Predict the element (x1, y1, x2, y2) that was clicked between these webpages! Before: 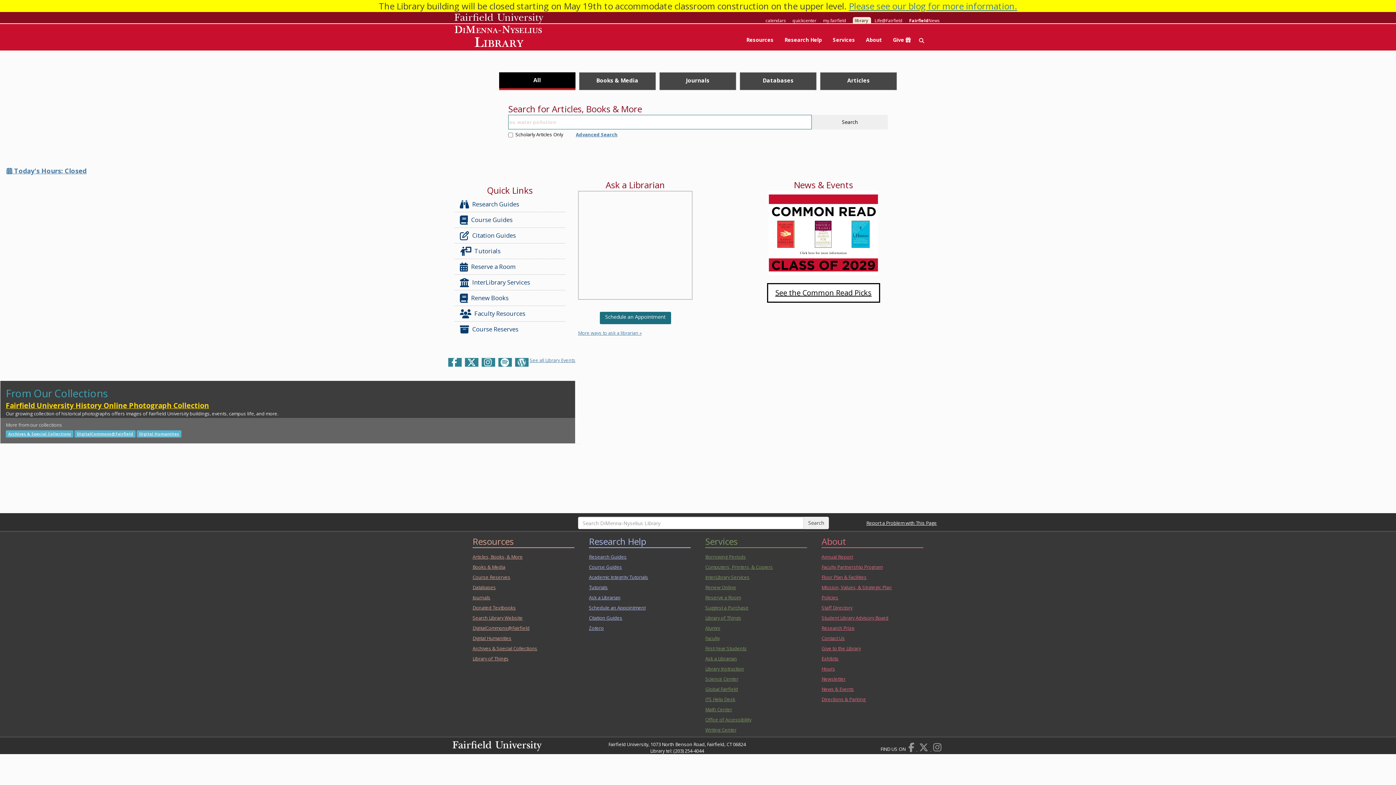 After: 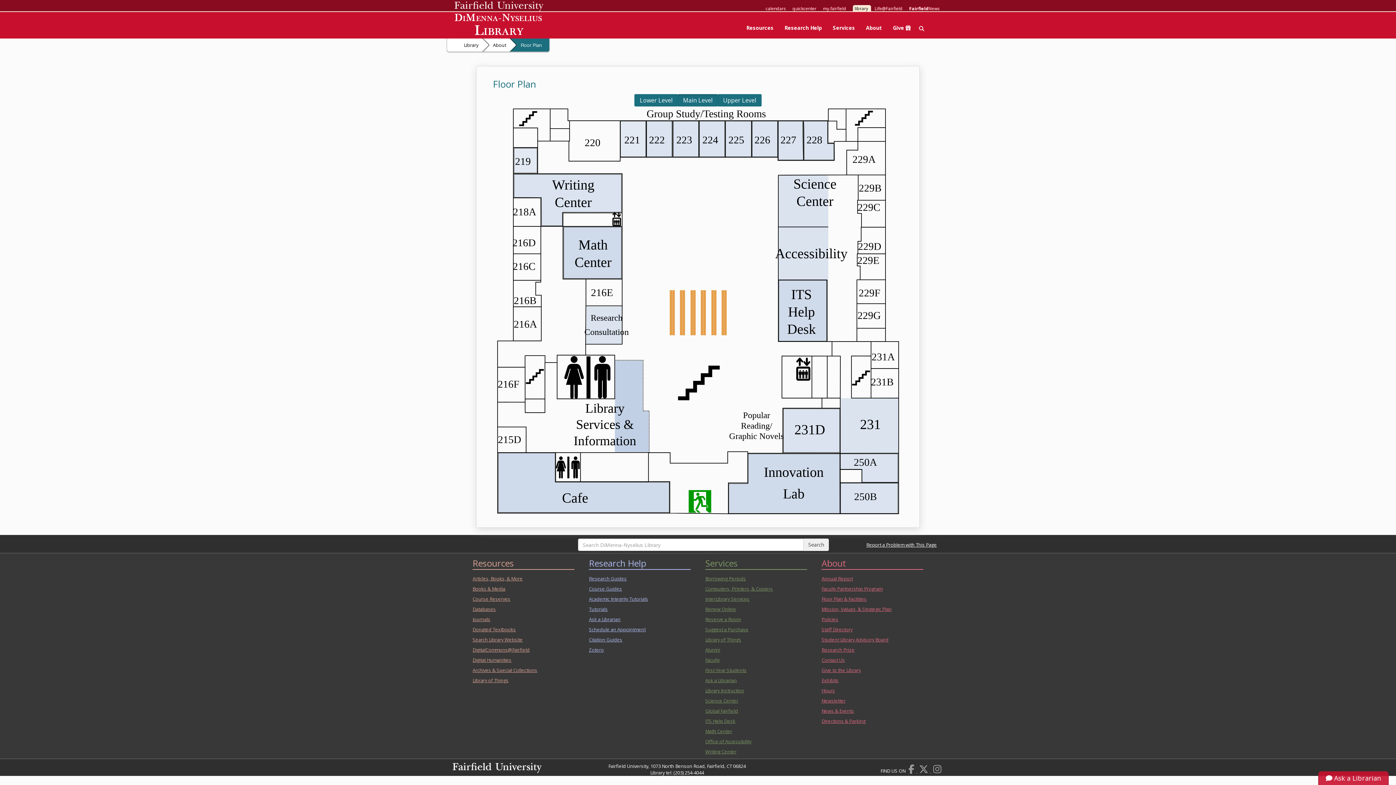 Action: label: Floor Plan & Facilities bbox: (820, 572, 916, 582)